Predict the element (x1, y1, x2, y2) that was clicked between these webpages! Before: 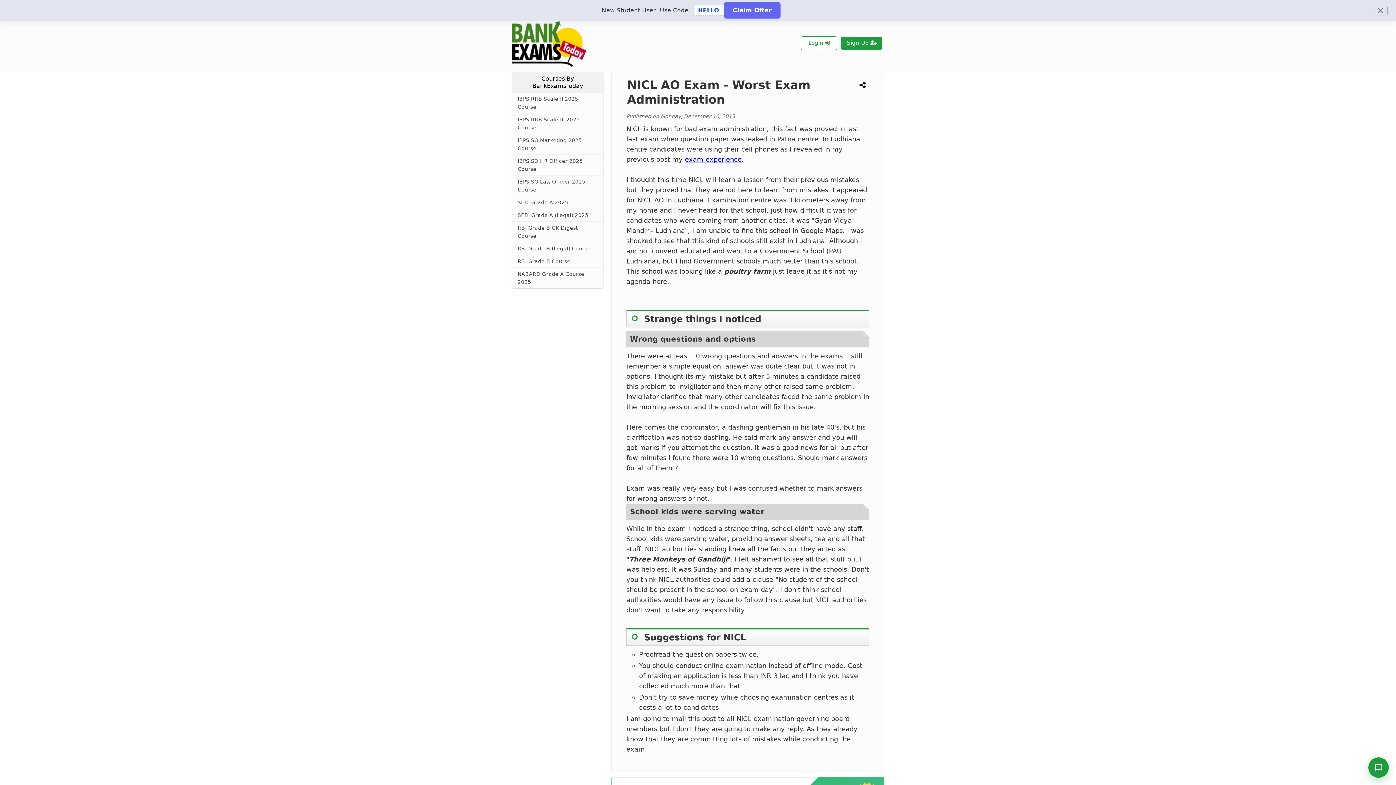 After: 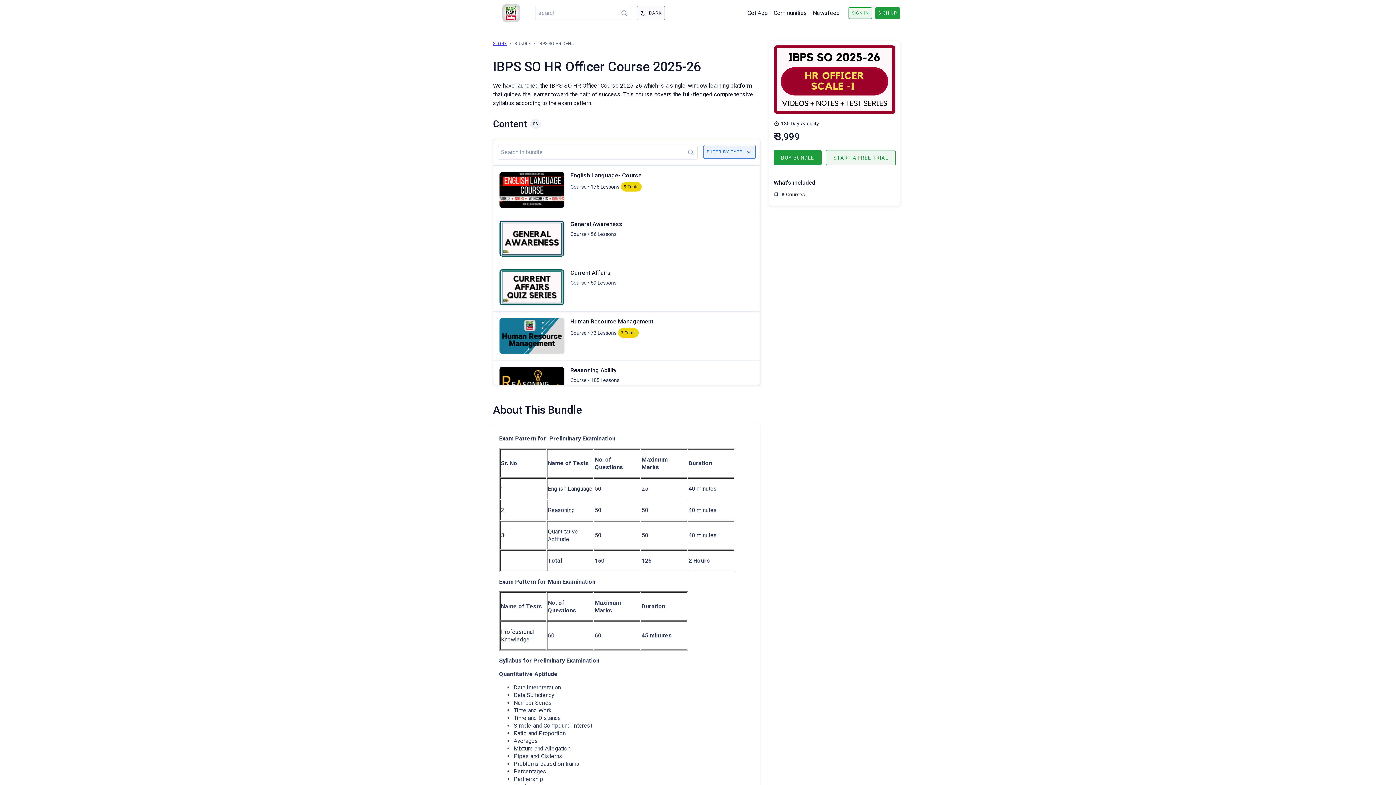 Action: bbox: (512, 154, 603, 175) label: IBPS SO HR Officer 2025 Course